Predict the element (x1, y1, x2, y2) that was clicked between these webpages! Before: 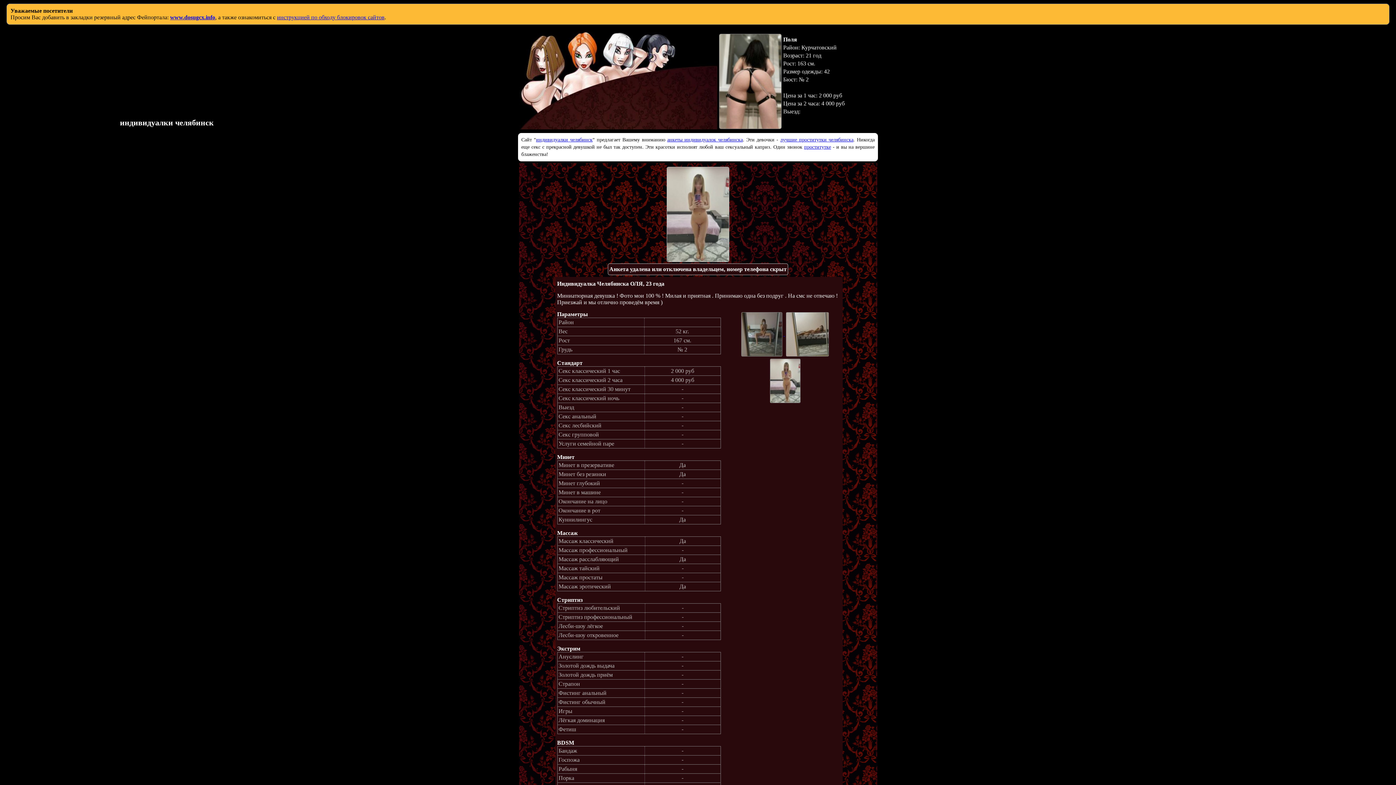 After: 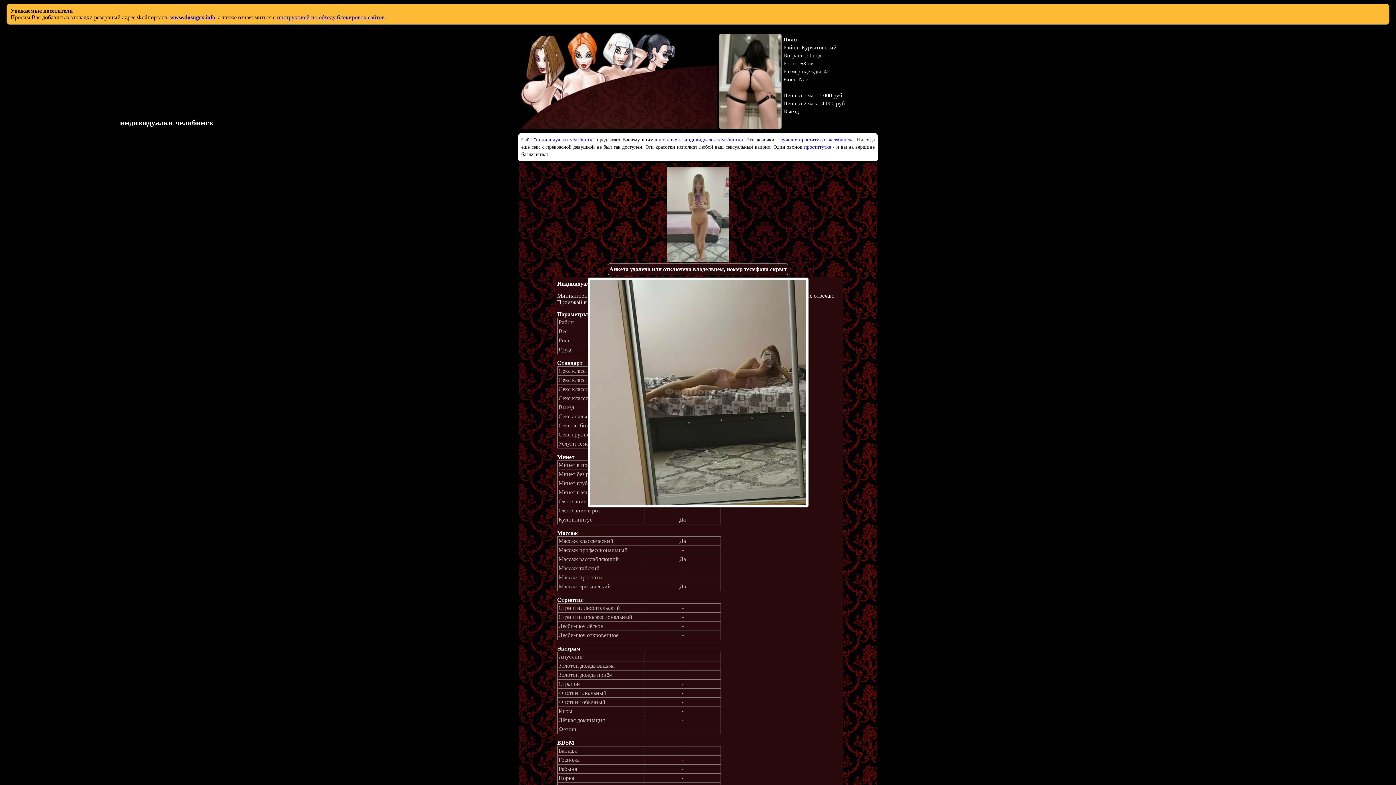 Action: bbox: (785, 330, 830, 336) label:  